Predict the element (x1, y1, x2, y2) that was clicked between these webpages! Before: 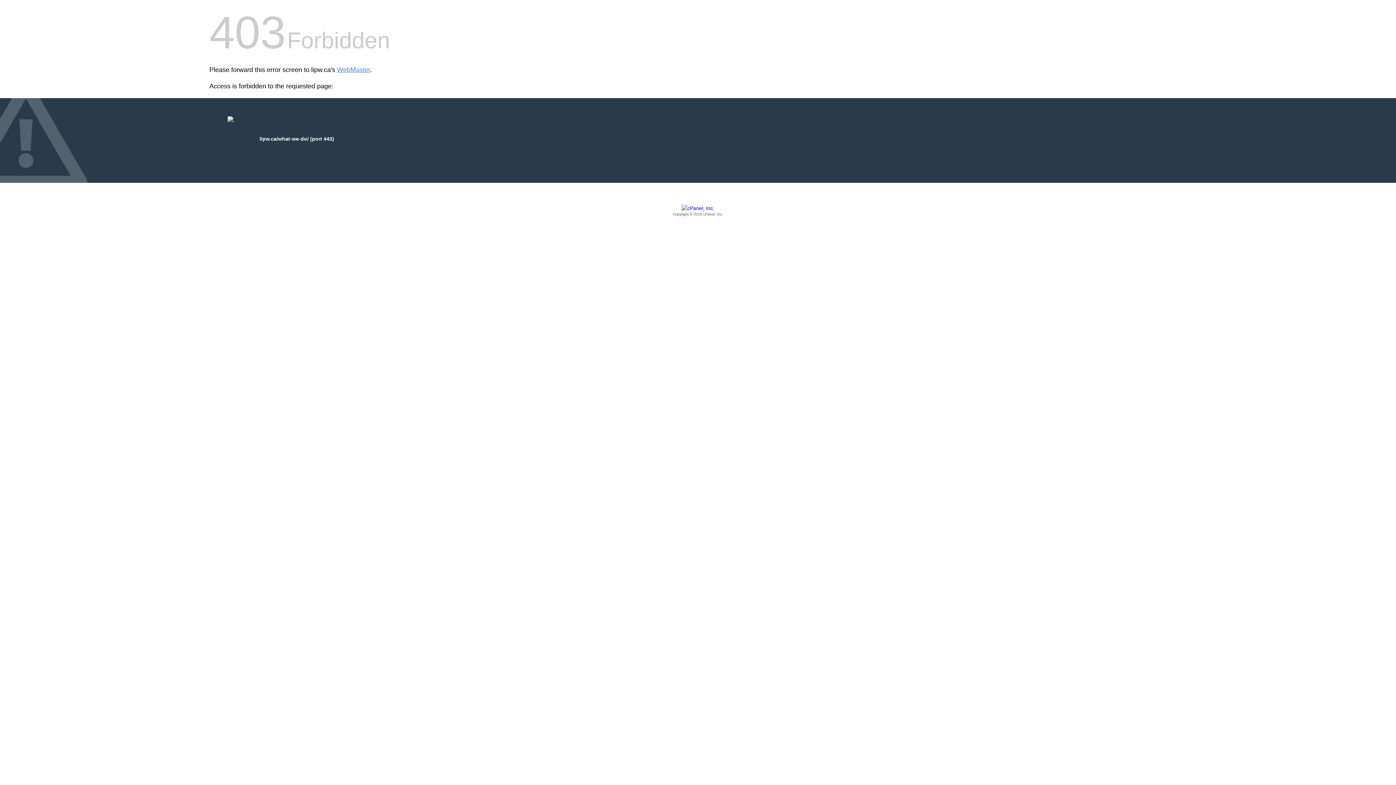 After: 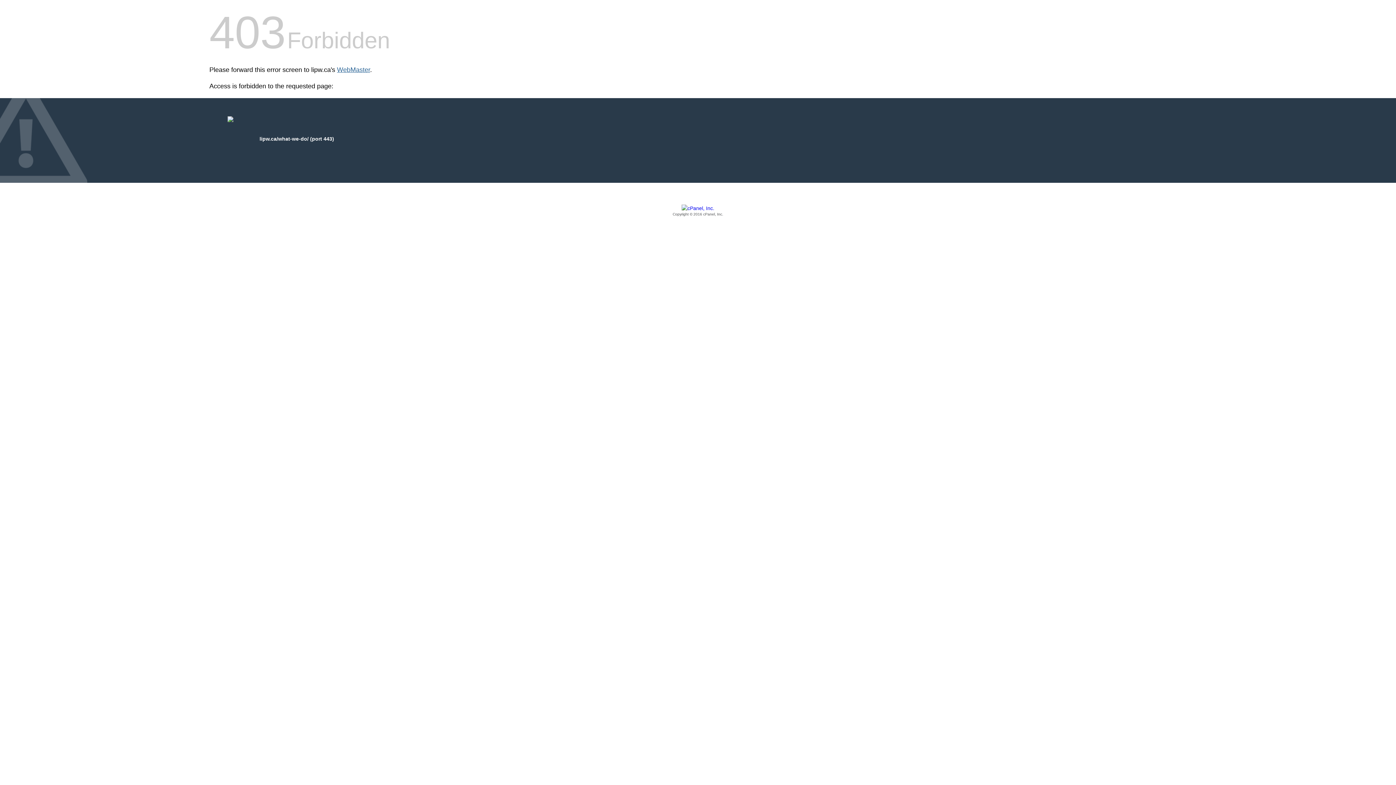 Action: label: WebMaster bbox: (337, 66, 370, 73)